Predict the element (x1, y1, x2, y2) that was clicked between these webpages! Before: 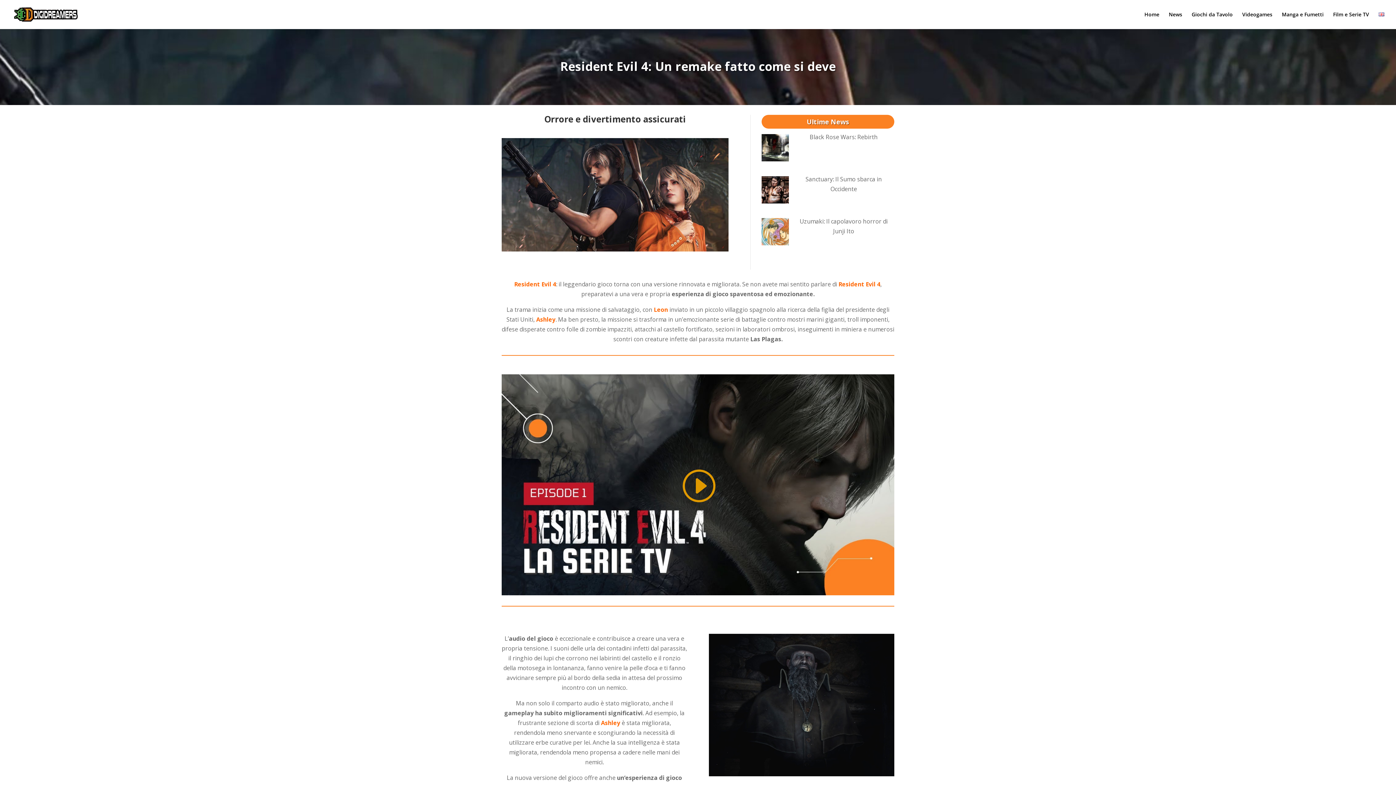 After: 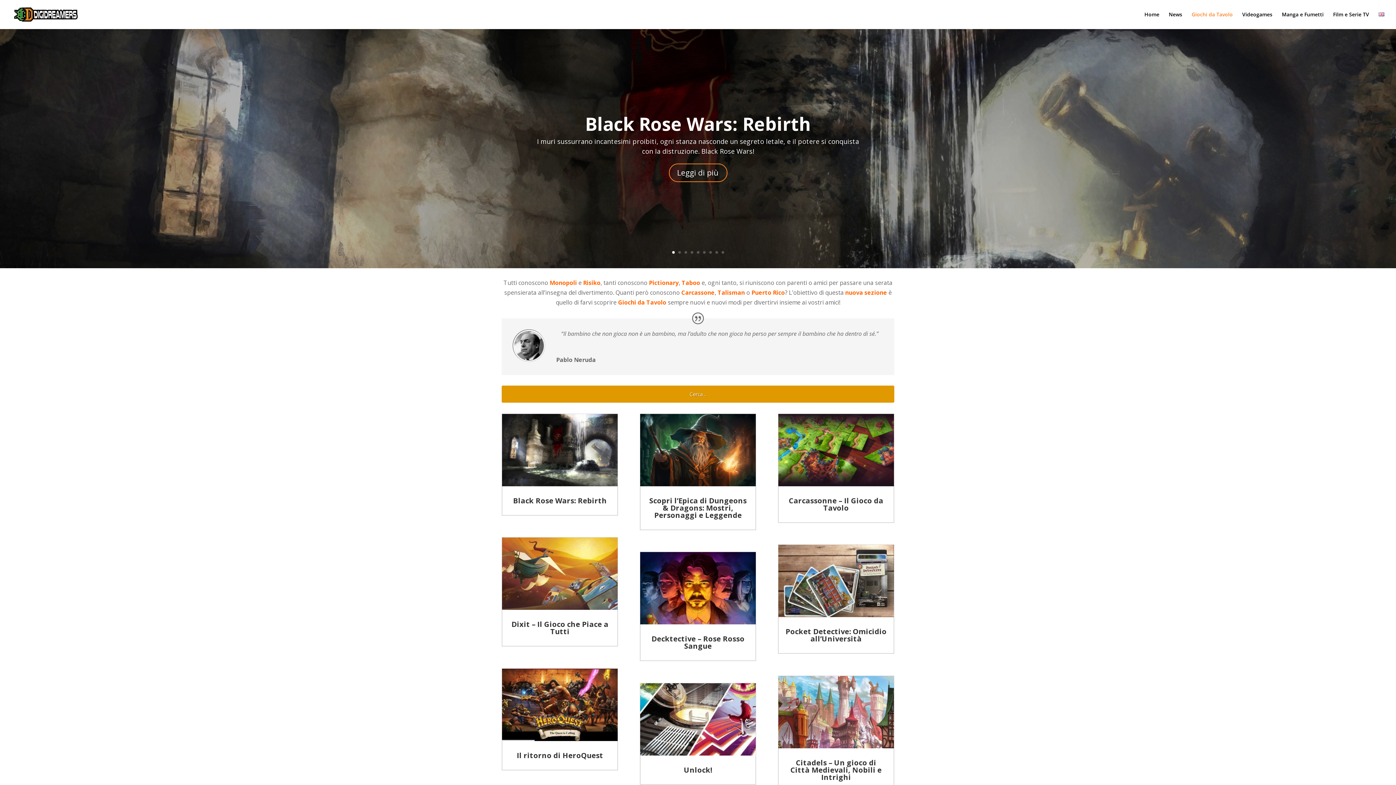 Action: bbox: (1192, 12, 1233, 29) label: Giochi da Tavolo